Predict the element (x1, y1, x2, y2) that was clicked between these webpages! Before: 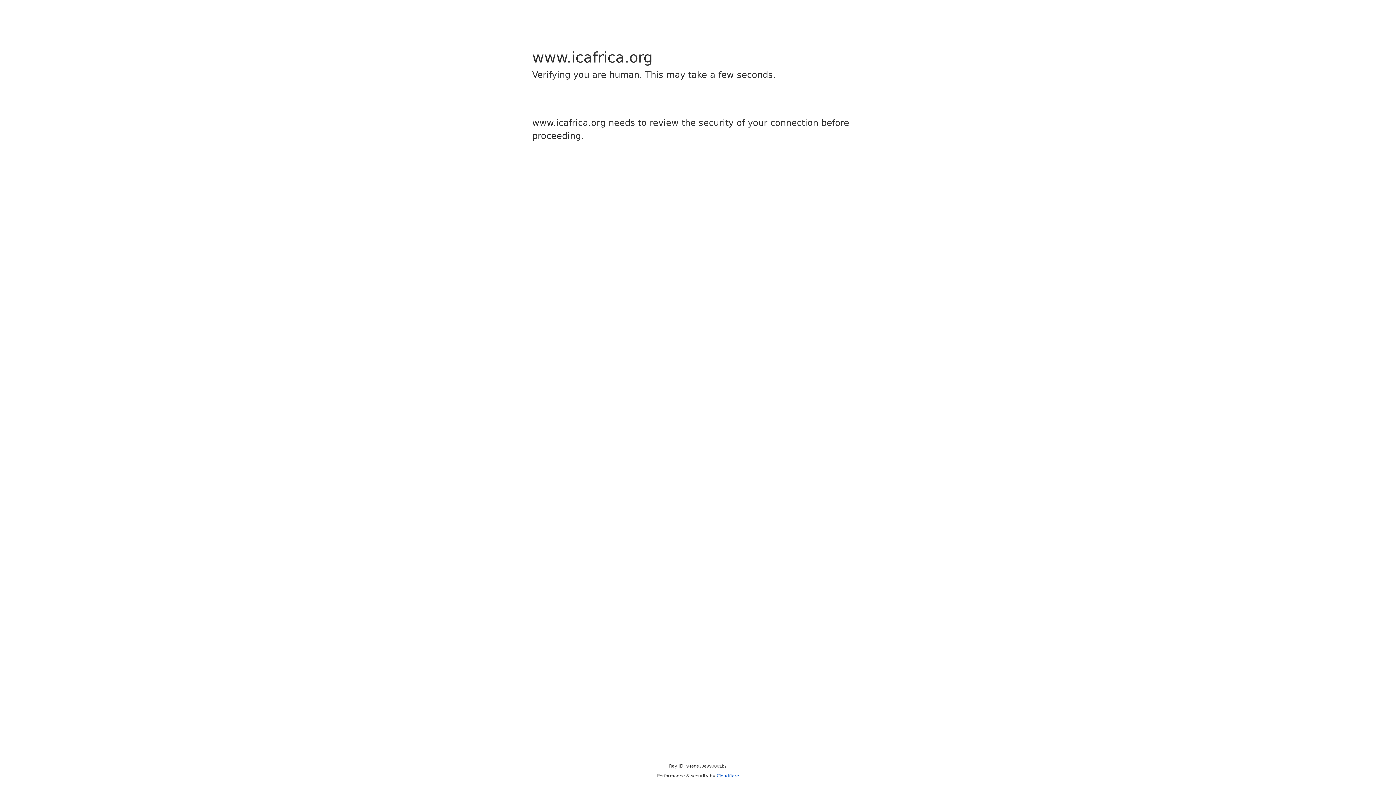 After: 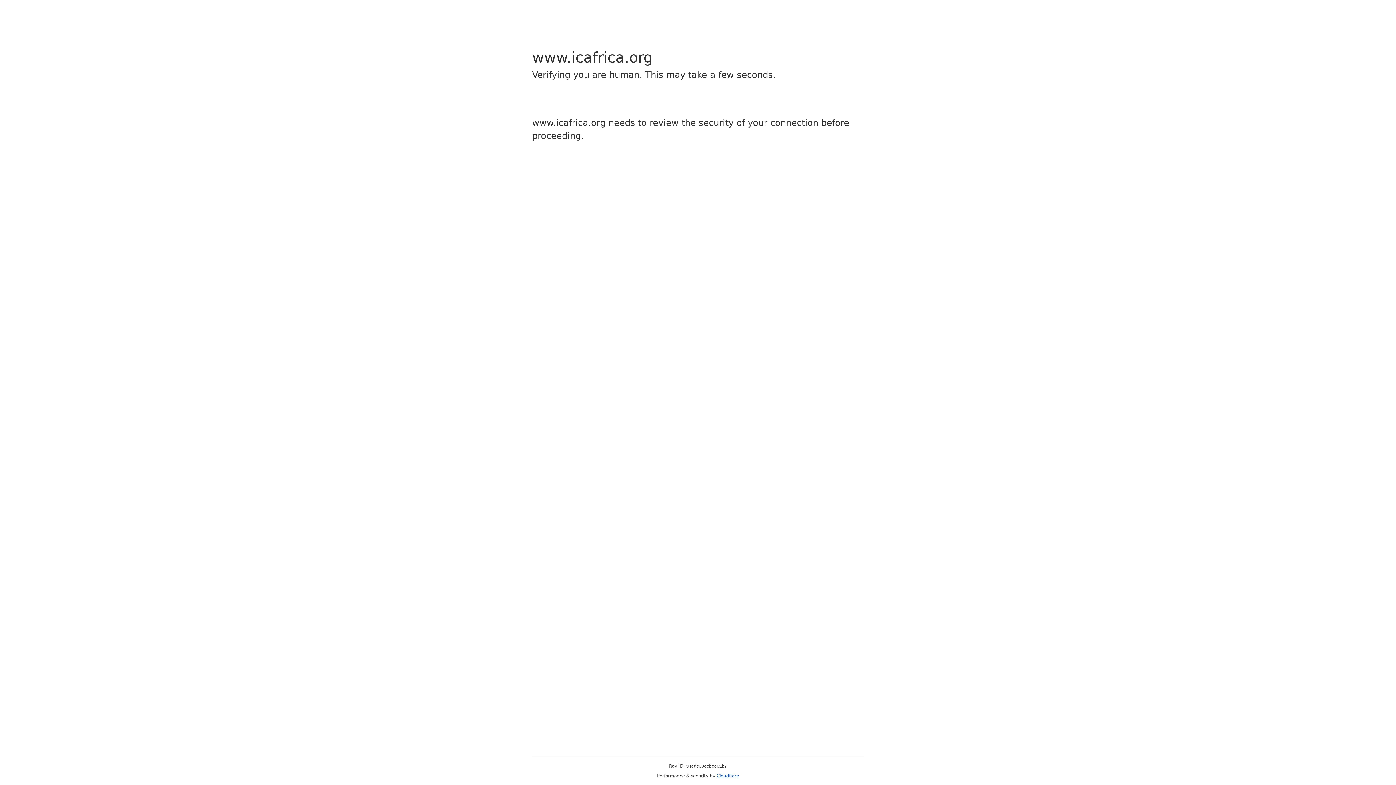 Action: label: Cloudflare bbox: (716, 773, 739, 778)